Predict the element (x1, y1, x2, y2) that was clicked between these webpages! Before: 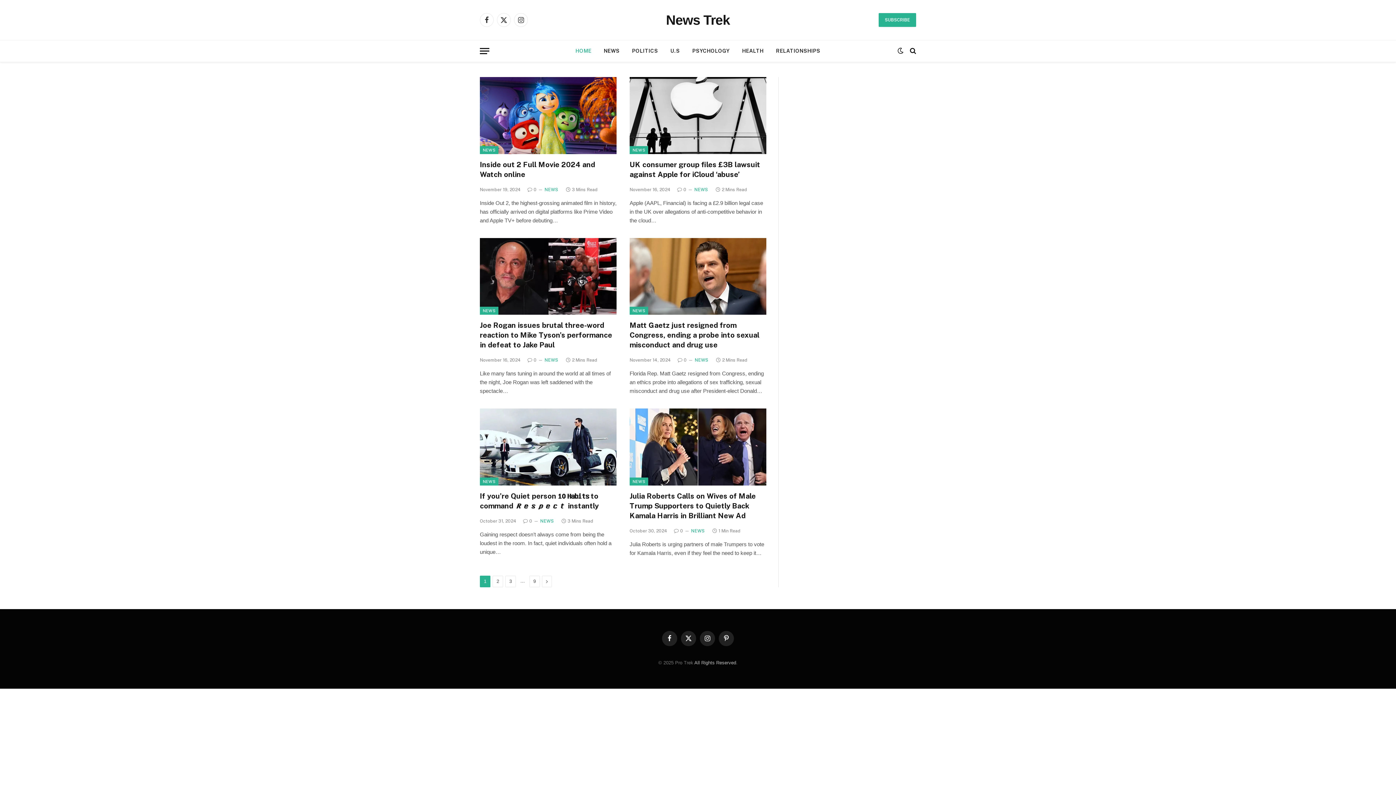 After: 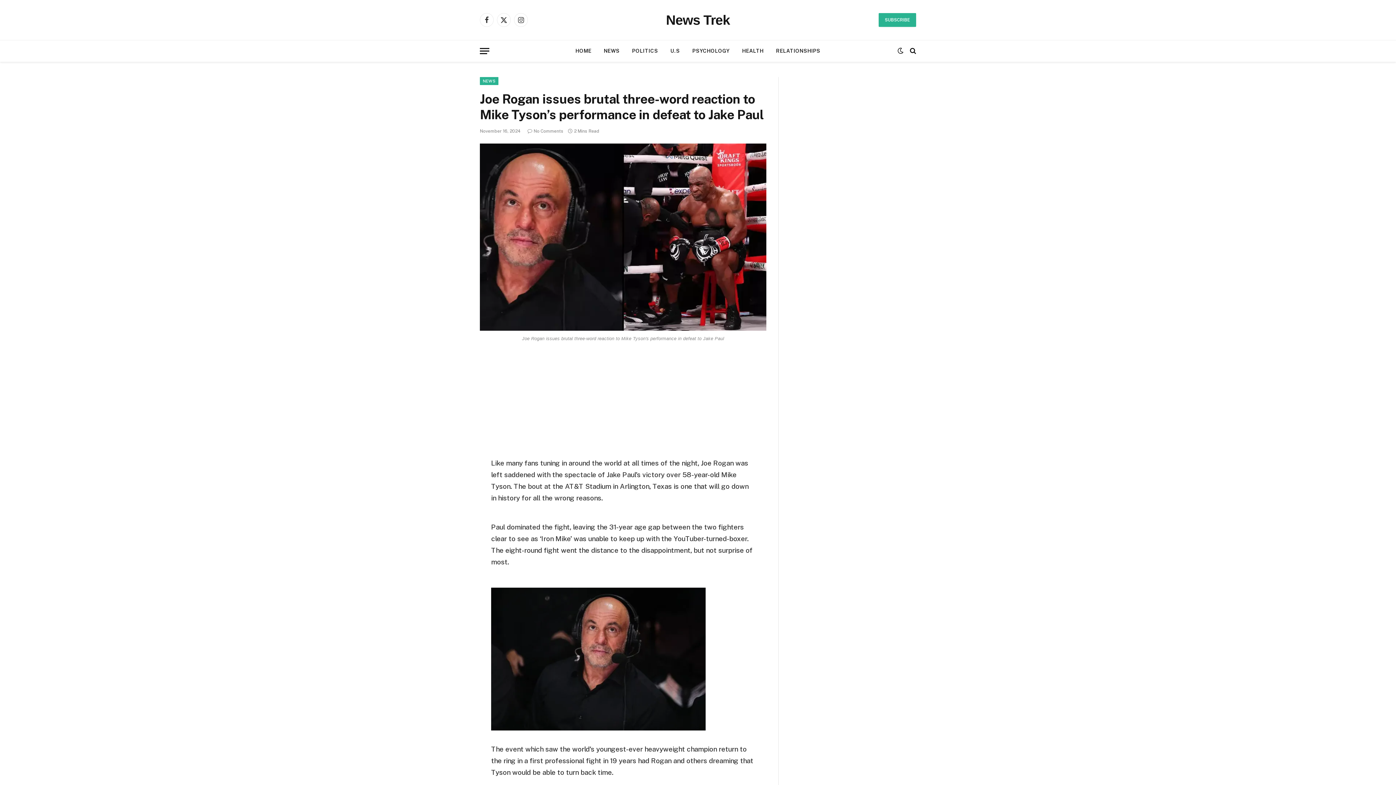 Action: label: Joe Rogan issues brutal three-word reaction to Mike Tyson’s performance in defeat to Jake Paul bbox: (480, 320, 616, 350)